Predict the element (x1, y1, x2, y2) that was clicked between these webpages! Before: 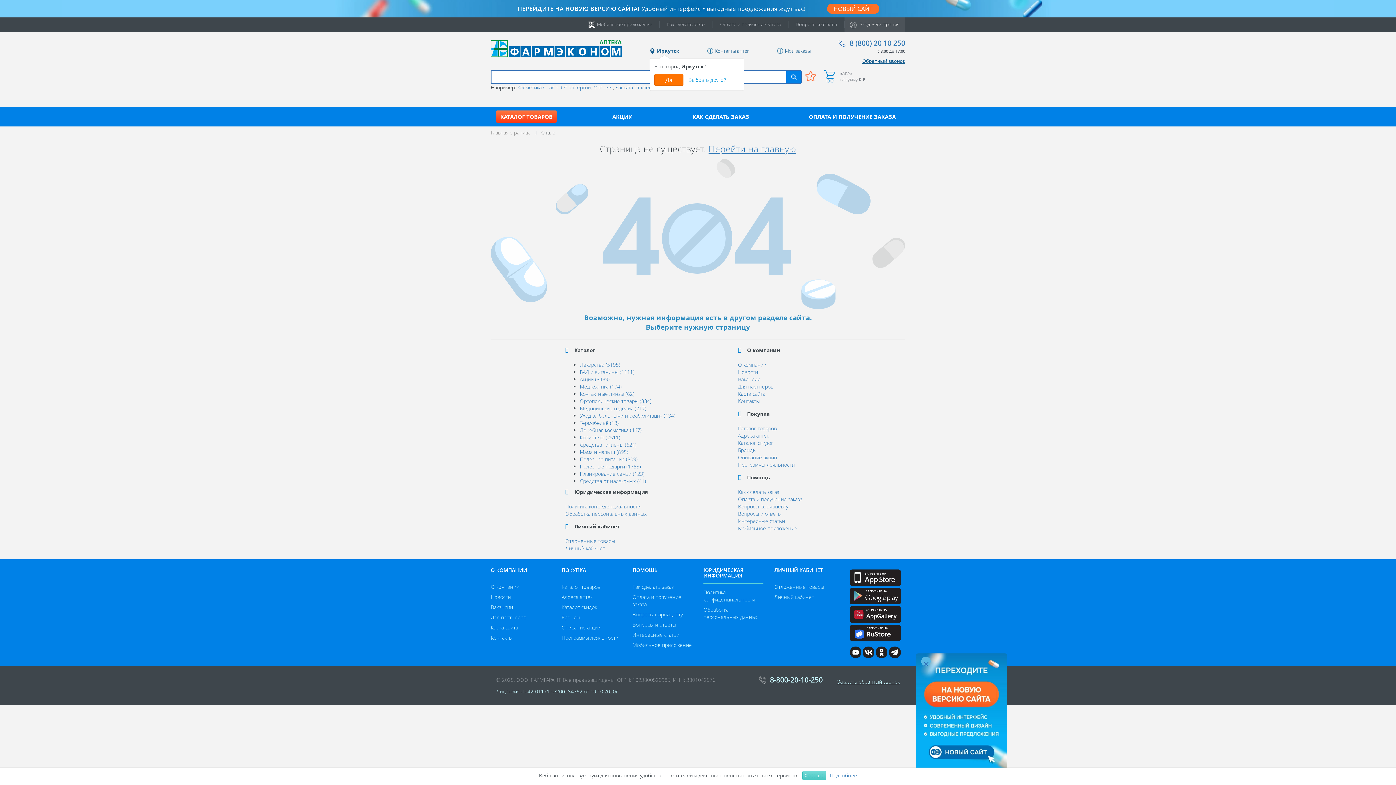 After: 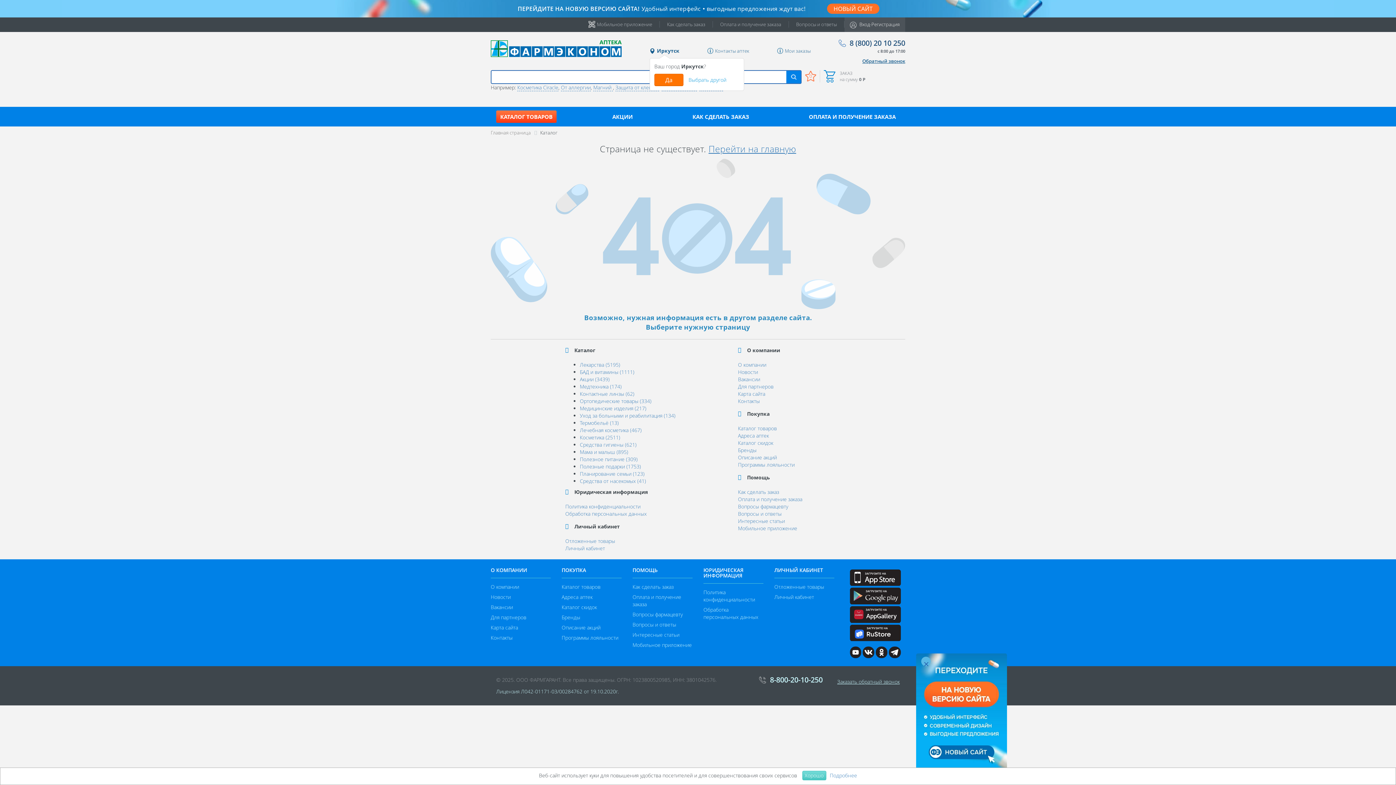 Action: bbox: (838, 37, 905, 48) label: 8 (800) 20 10 250